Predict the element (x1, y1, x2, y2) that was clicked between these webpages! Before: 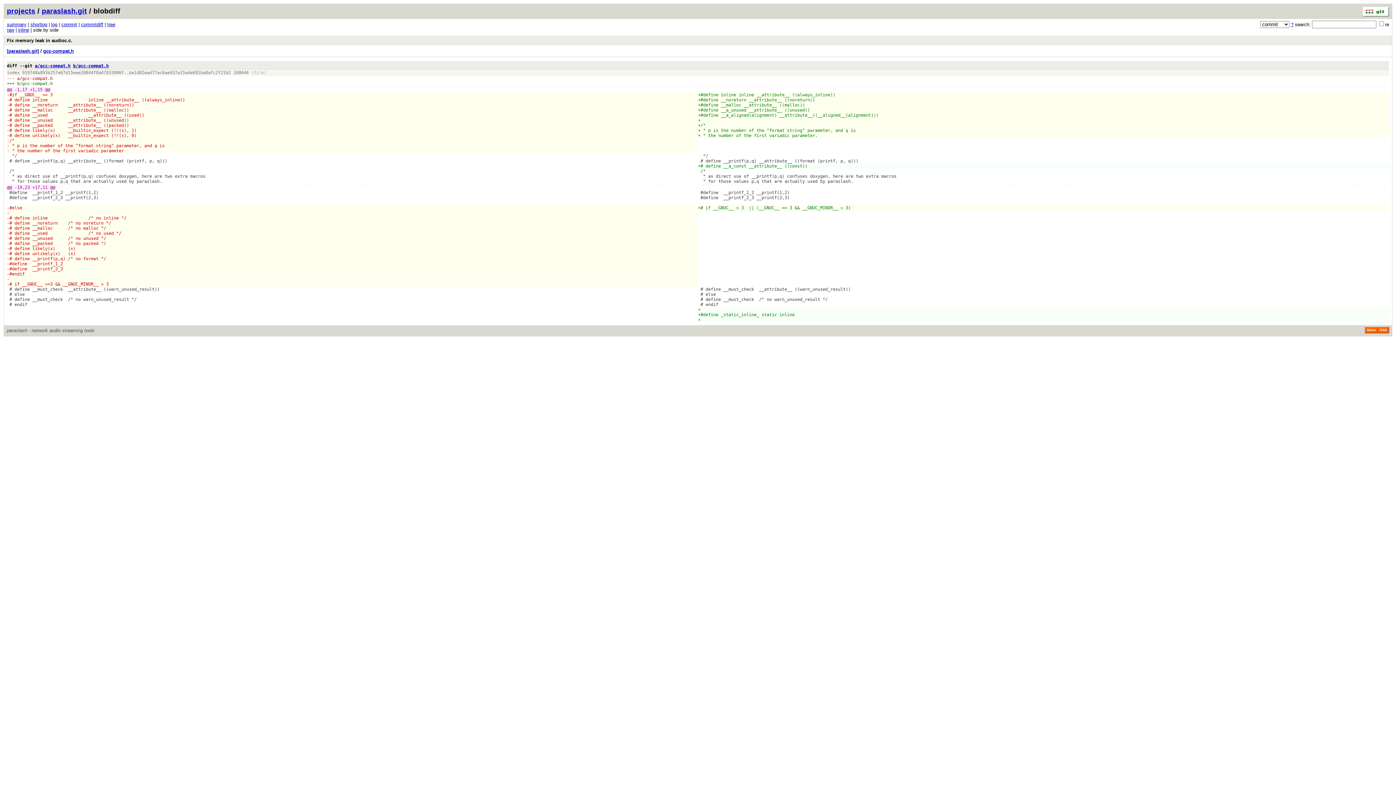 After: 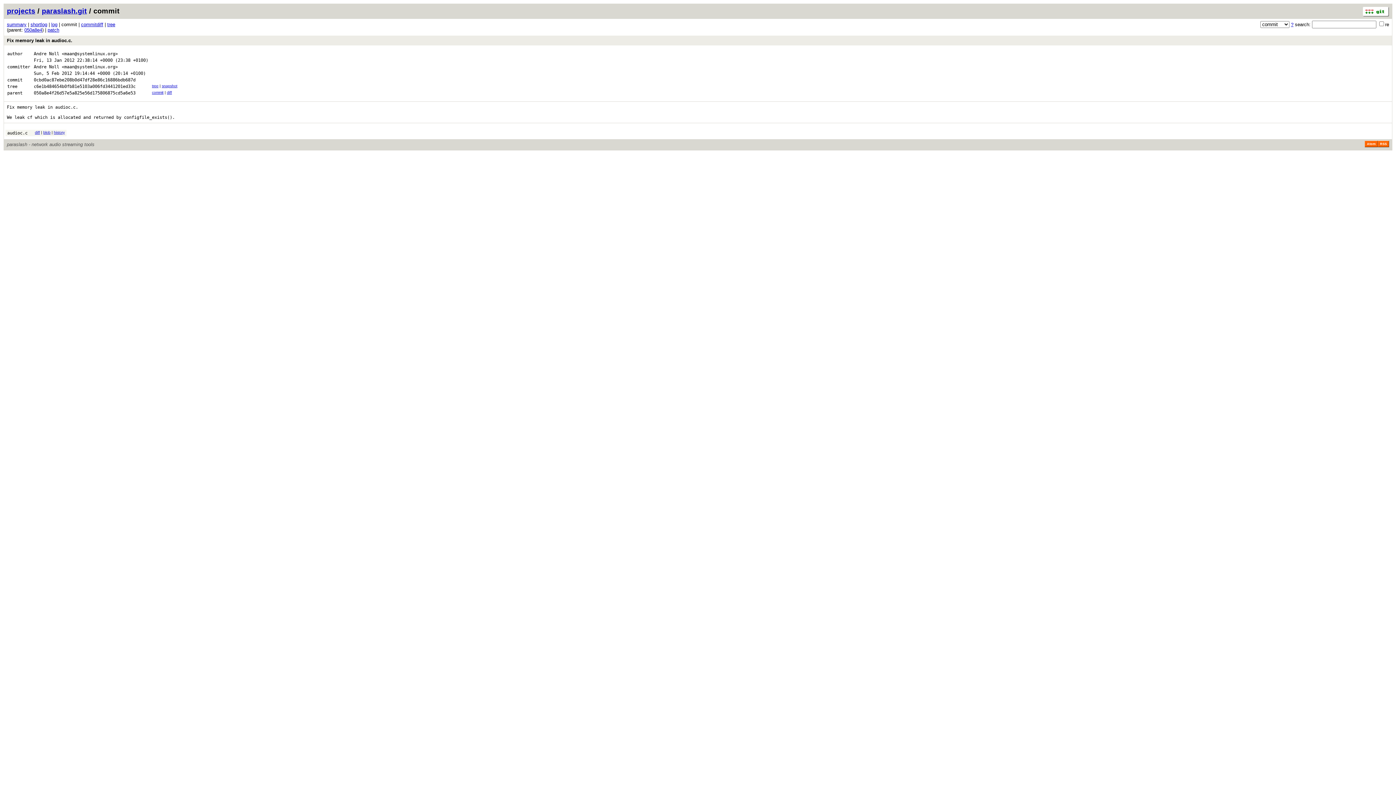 Action: bbox: (61, 21, 77, 27) label: commit